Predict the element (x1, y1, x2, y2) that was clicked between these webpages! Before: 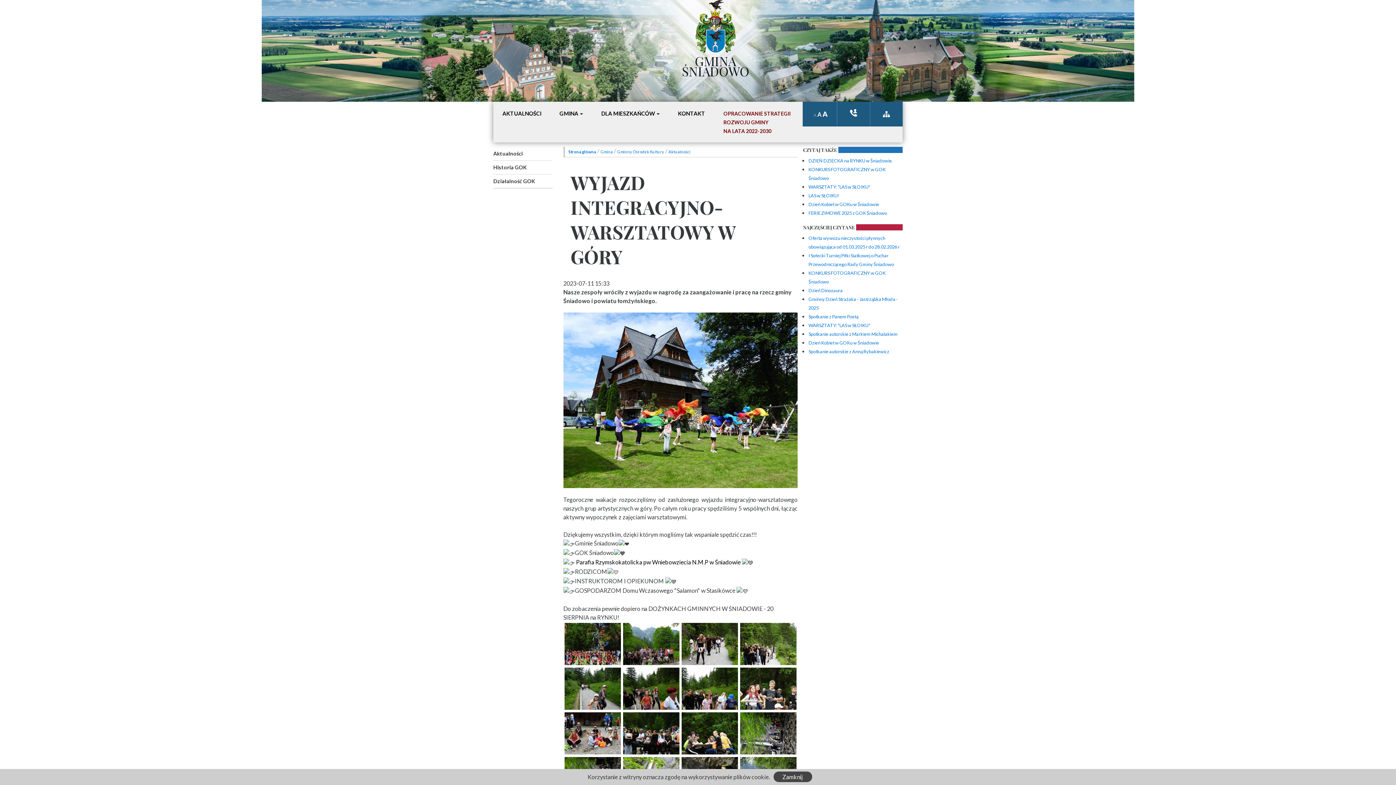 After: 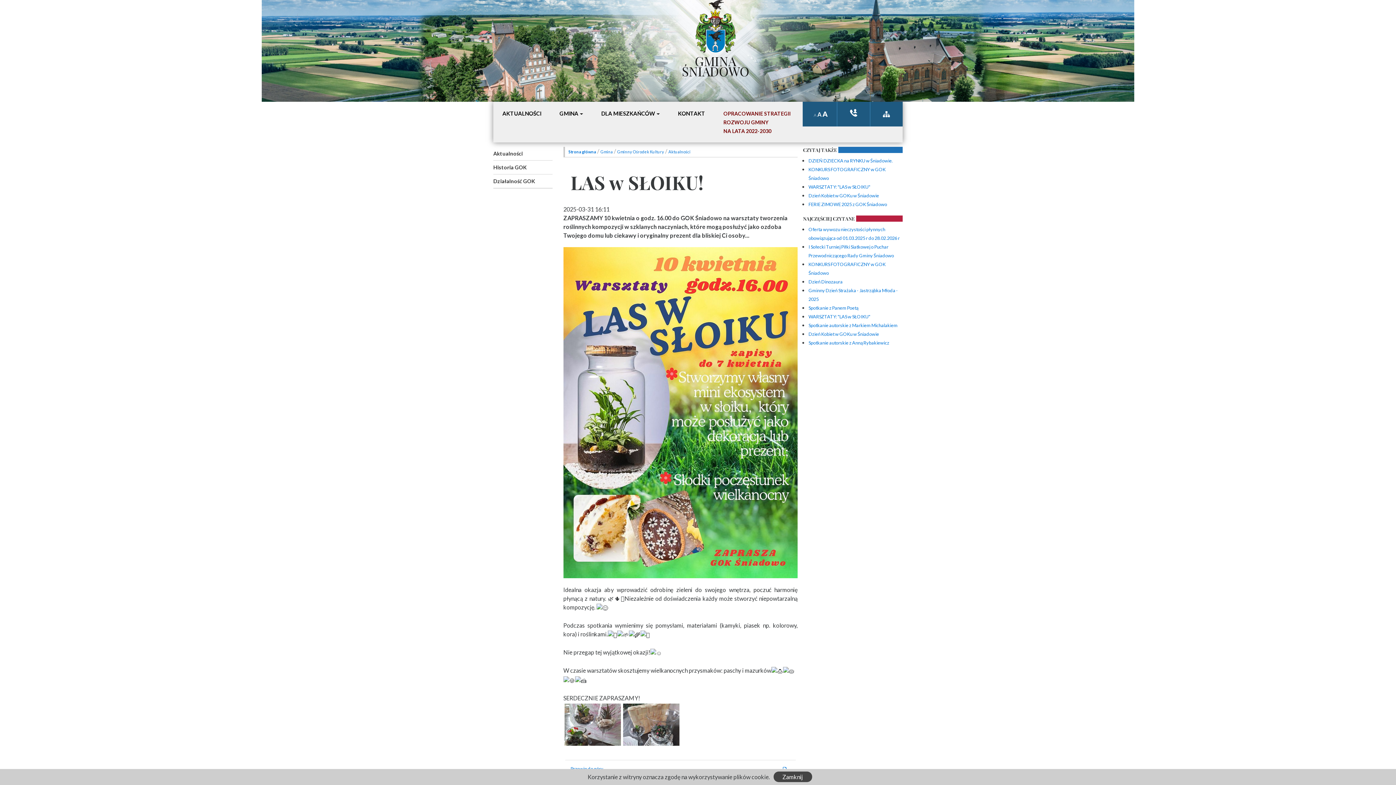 Action: bbox: (808, 192, 839, 198) label: LAS w SŁOIKU!